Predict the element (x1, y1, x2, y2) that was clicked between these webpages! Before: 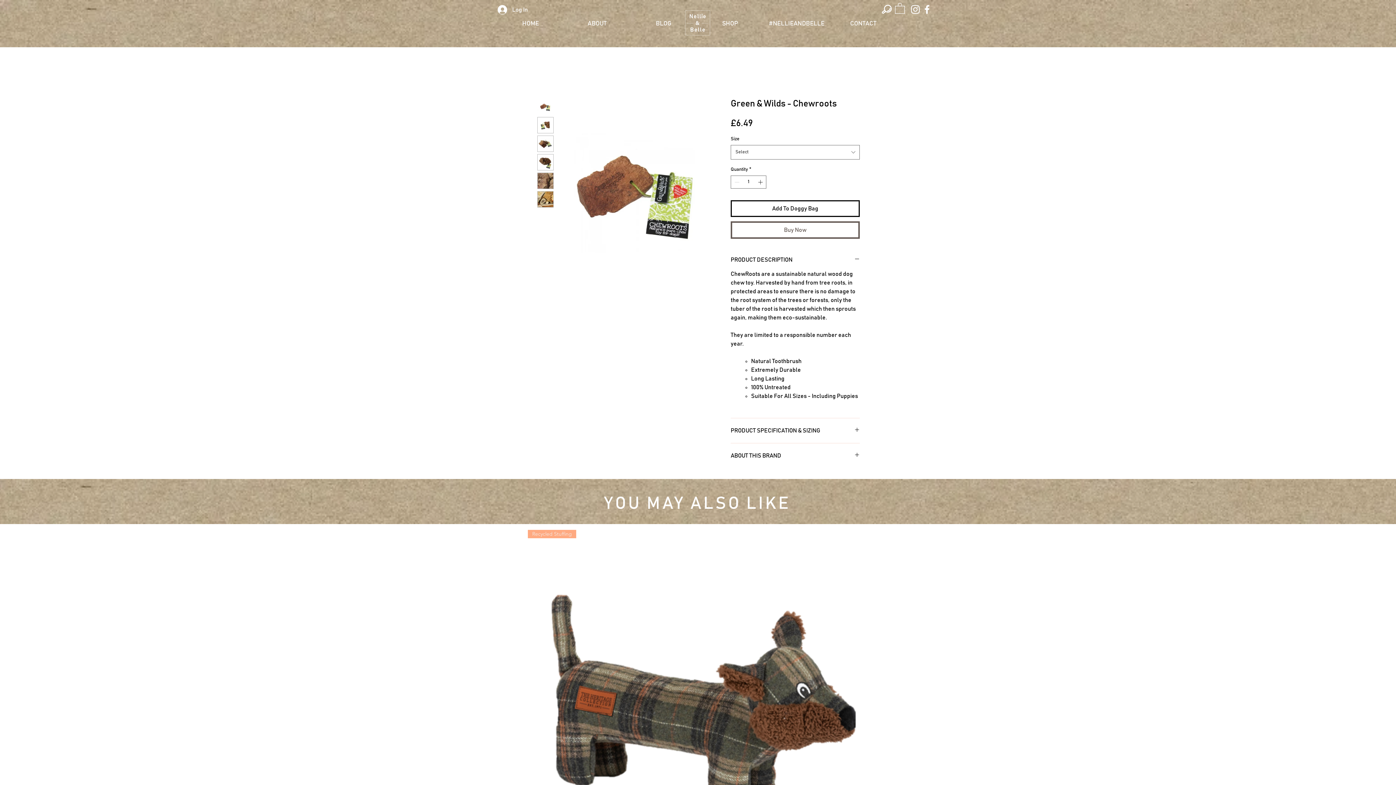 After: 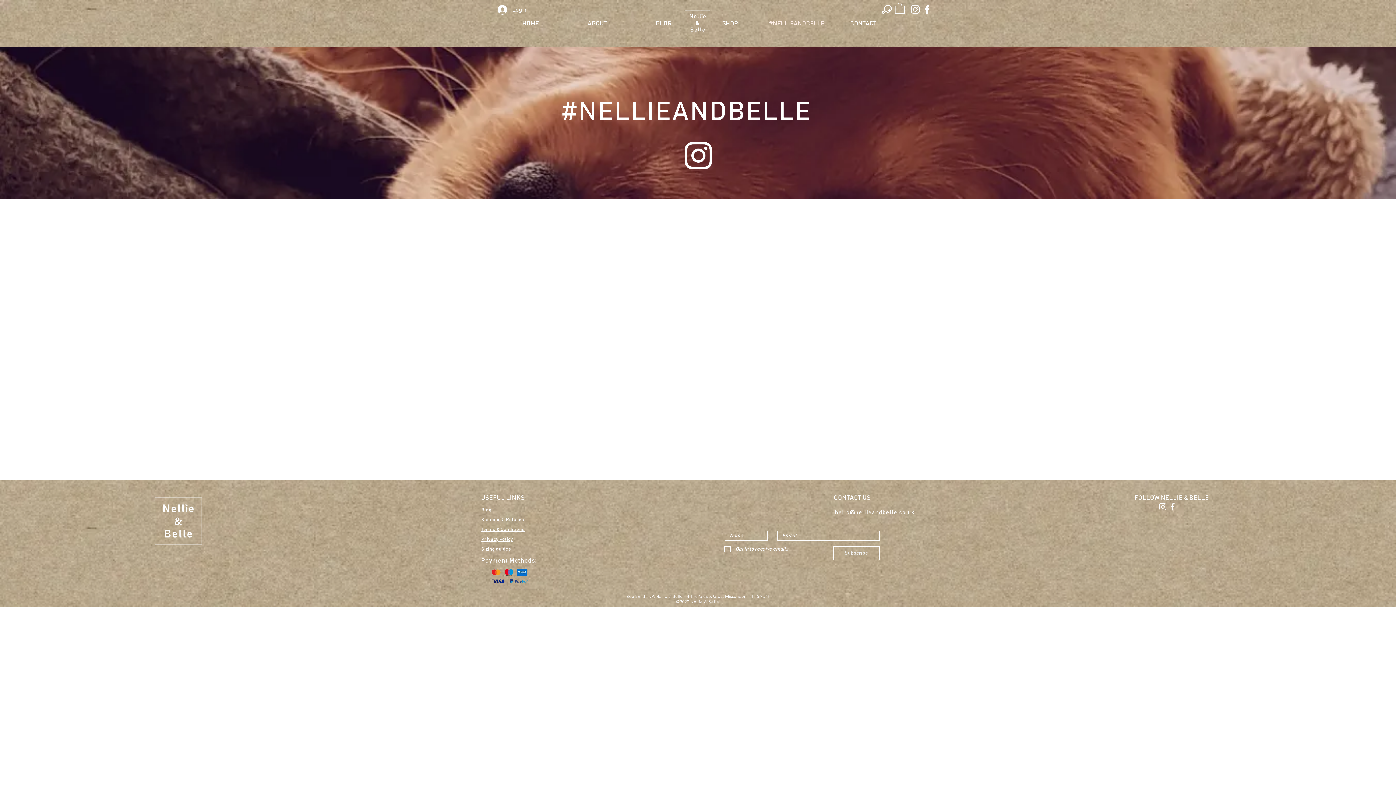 Action: bbox: (763, 14, 830, 33) label: #NELLIEANDBELLE